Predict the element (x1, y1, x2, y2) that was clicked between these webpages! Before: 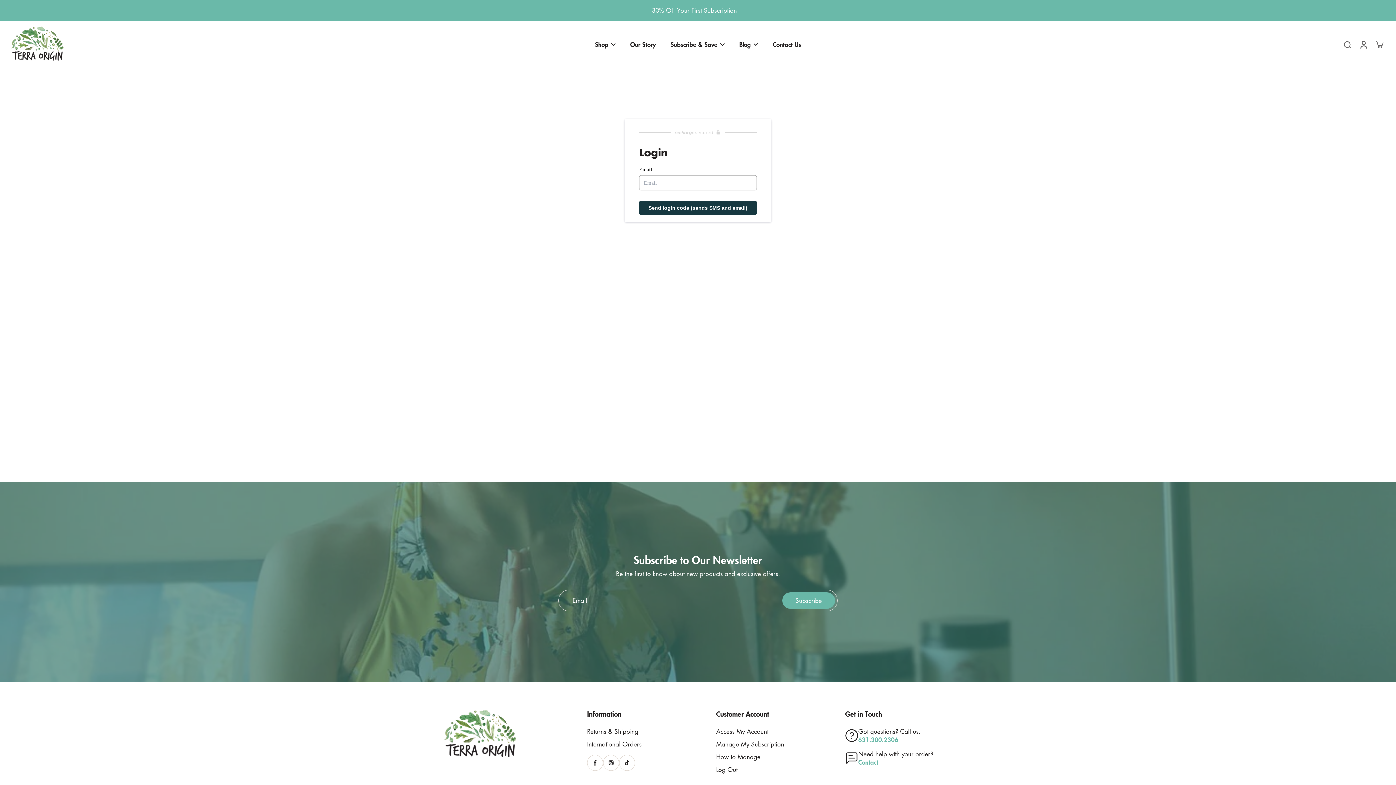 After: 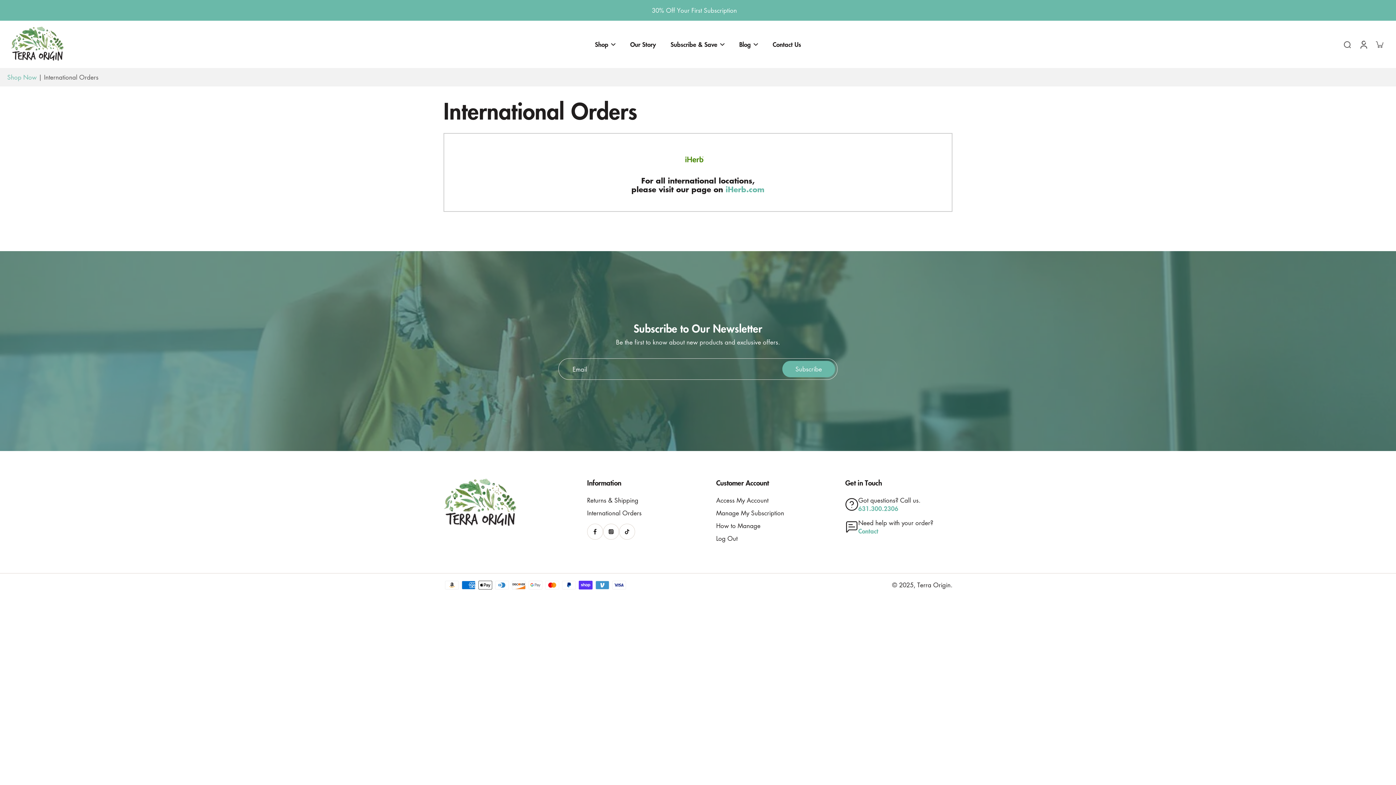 Action: label: International Orders bbox: (587, 740, 641, 748)